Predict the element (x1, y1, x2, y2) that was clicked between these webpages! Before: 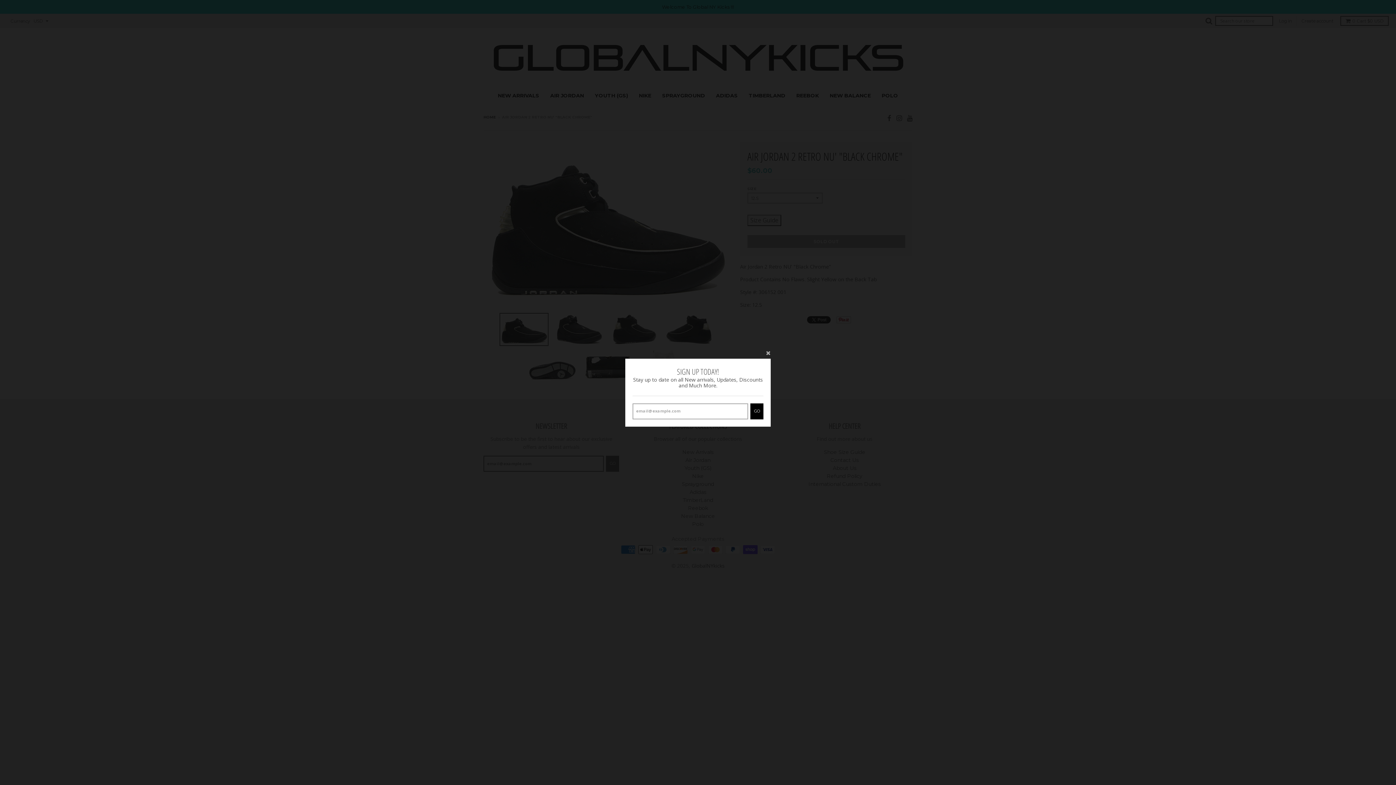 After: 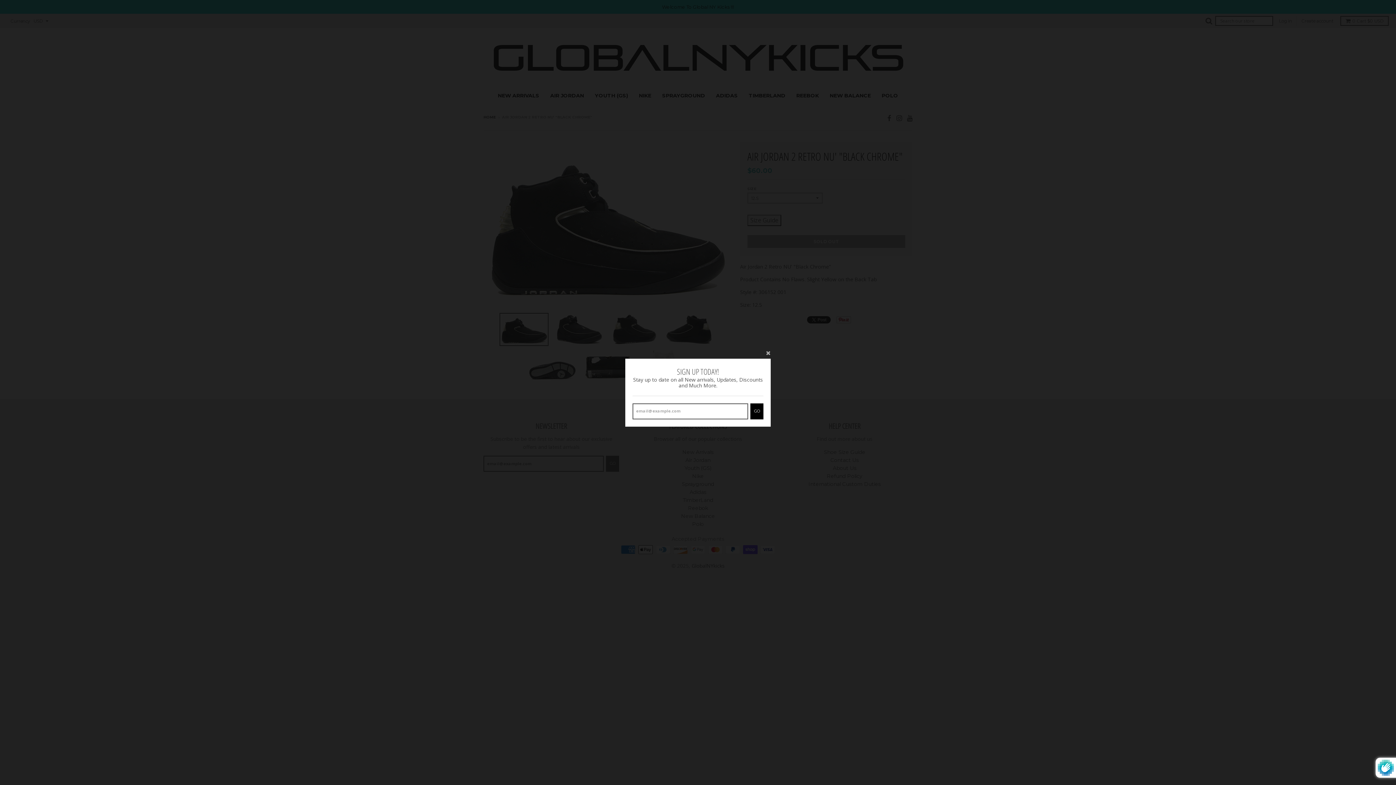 Action: label: GO bbox: (750, 403, 763, 419)